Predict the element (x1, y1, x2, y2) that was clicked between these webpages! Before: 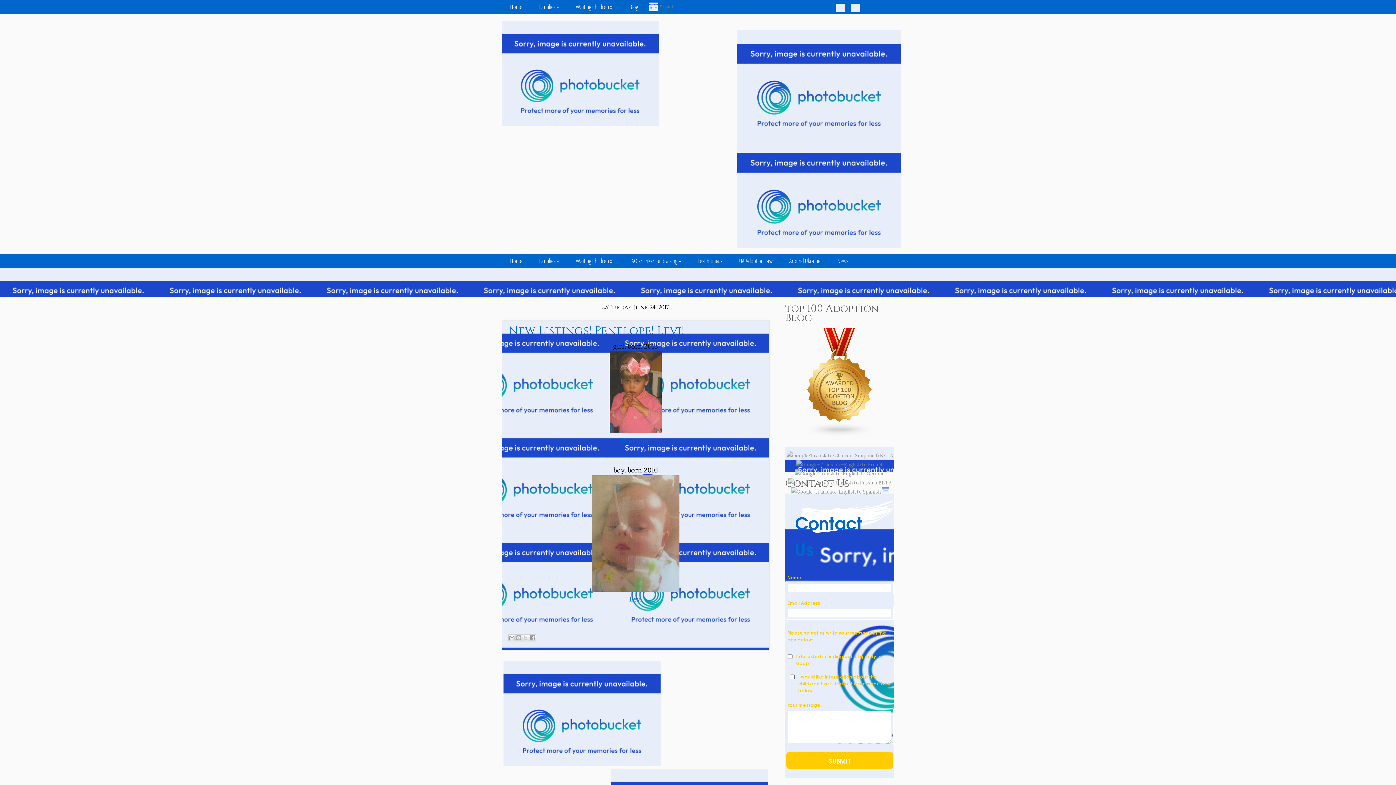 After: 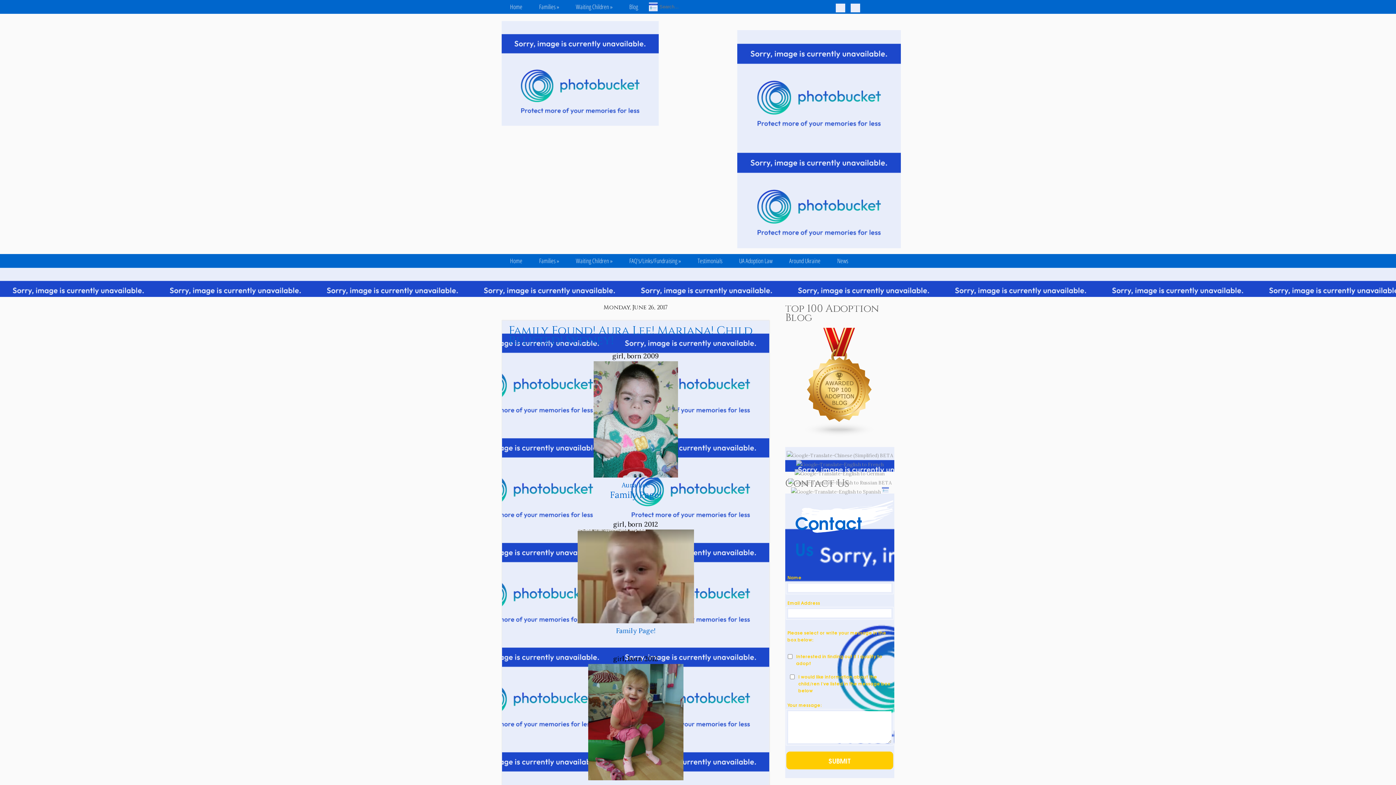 Action: bbox: (503, 761, 660, 767)